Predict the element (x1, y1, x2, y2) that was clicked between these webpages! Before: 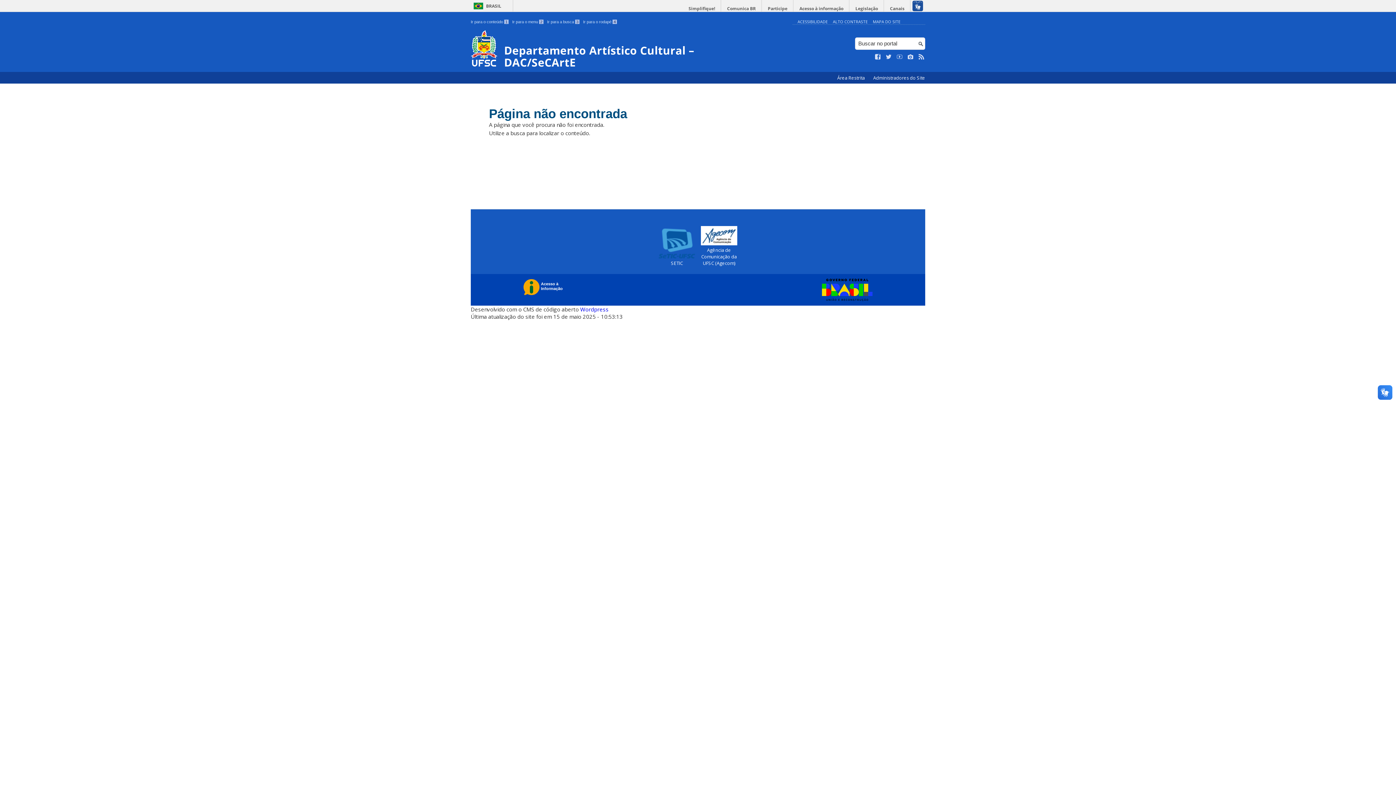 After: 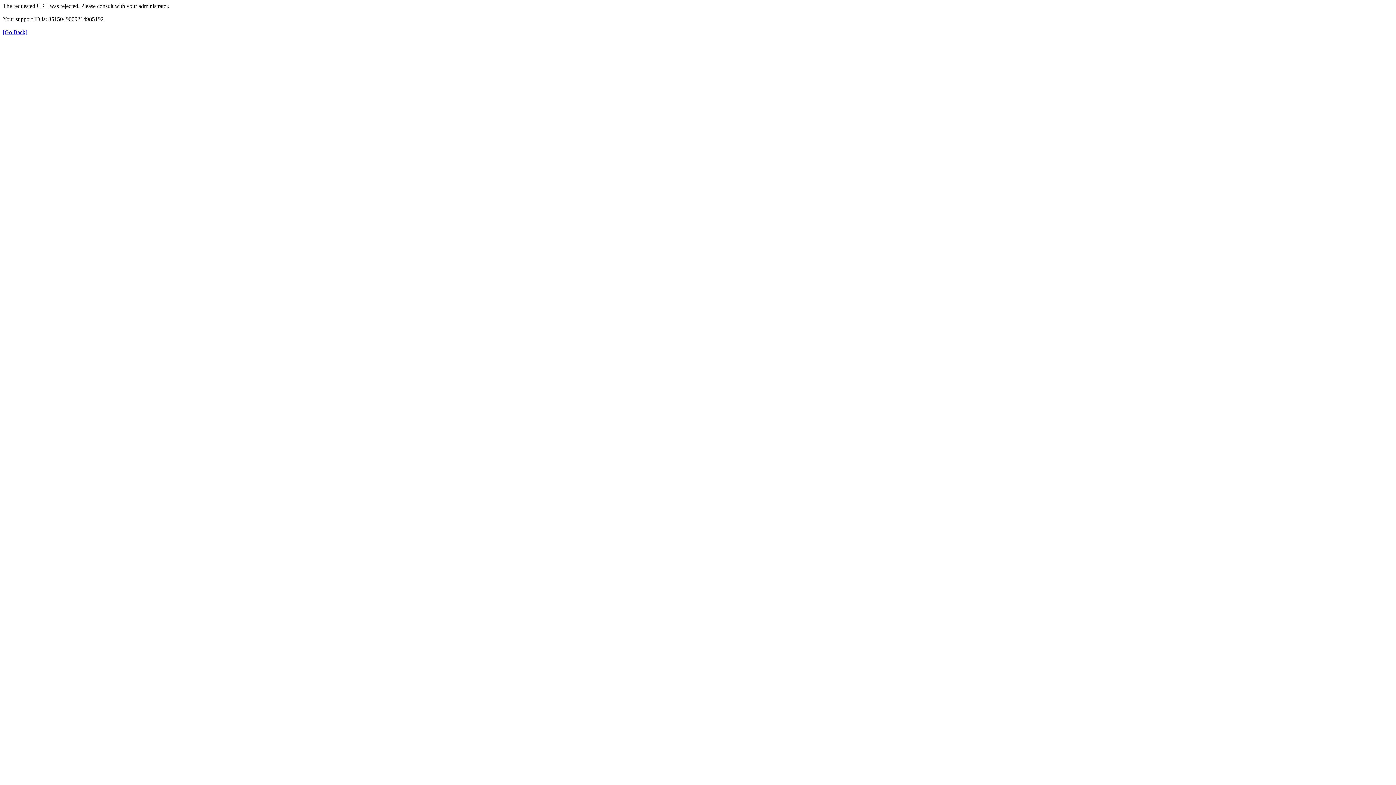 Action: label: Comunica BR bbox: (722, 0, 761, 17)